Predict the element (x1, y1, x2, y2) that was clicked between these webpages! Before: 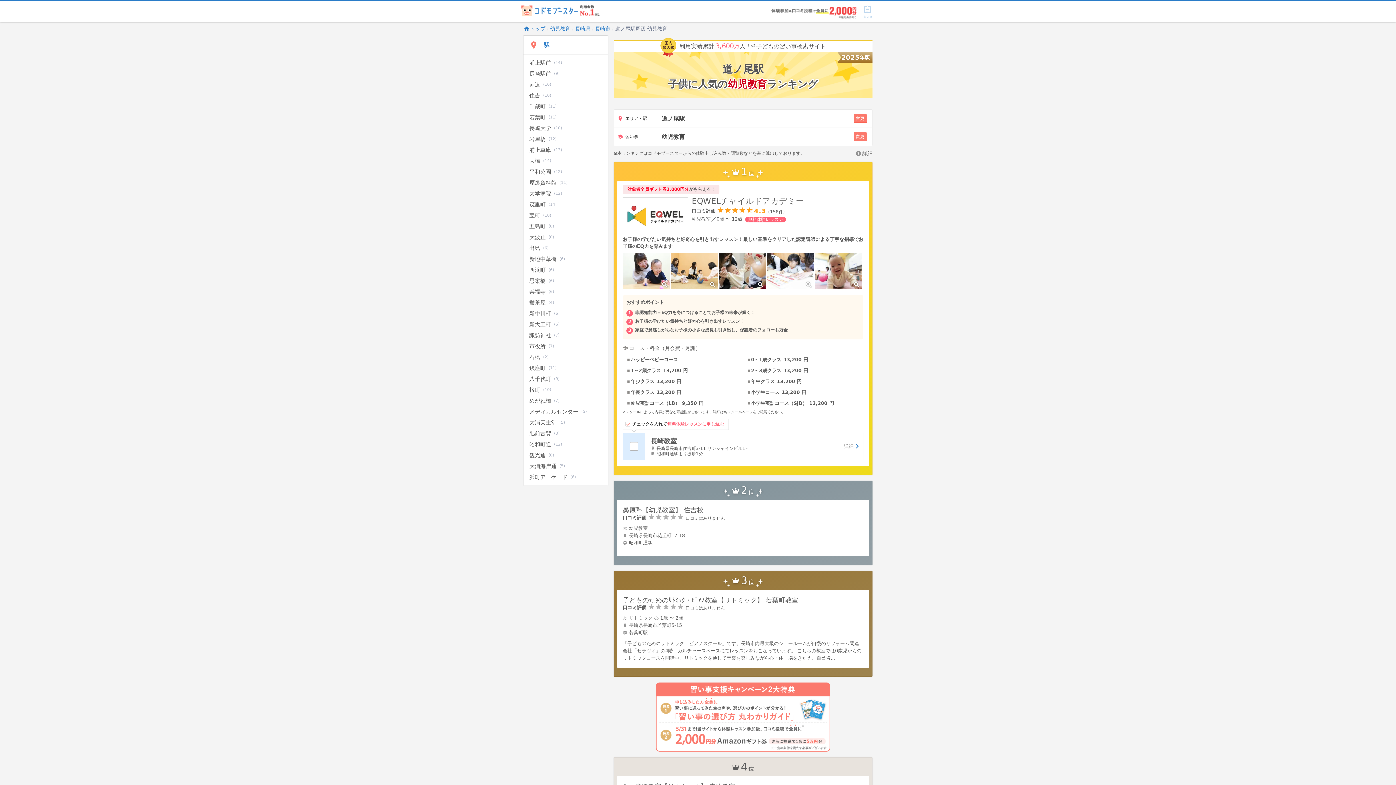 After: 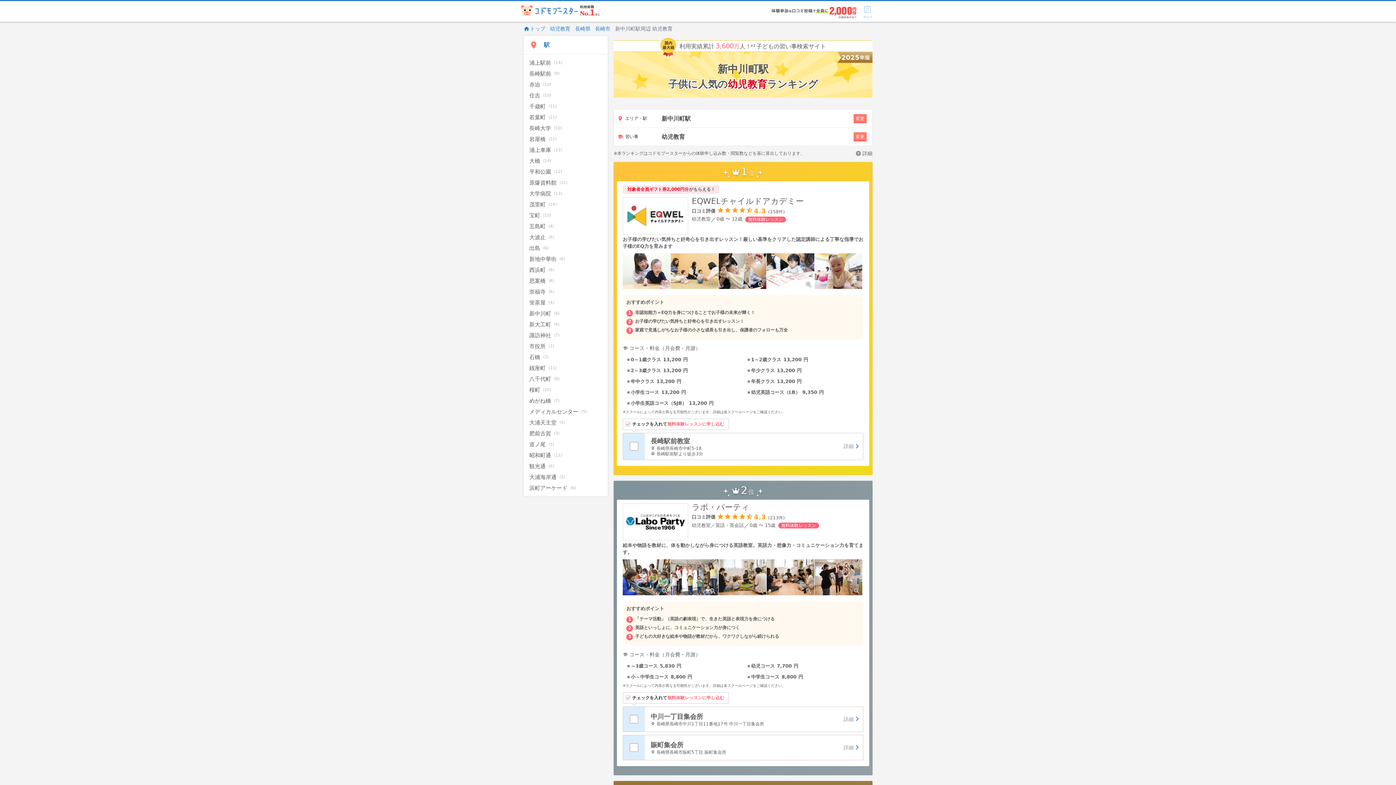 Action: label: 新中川町
(6) bbox: (523, 308, 608, 319)